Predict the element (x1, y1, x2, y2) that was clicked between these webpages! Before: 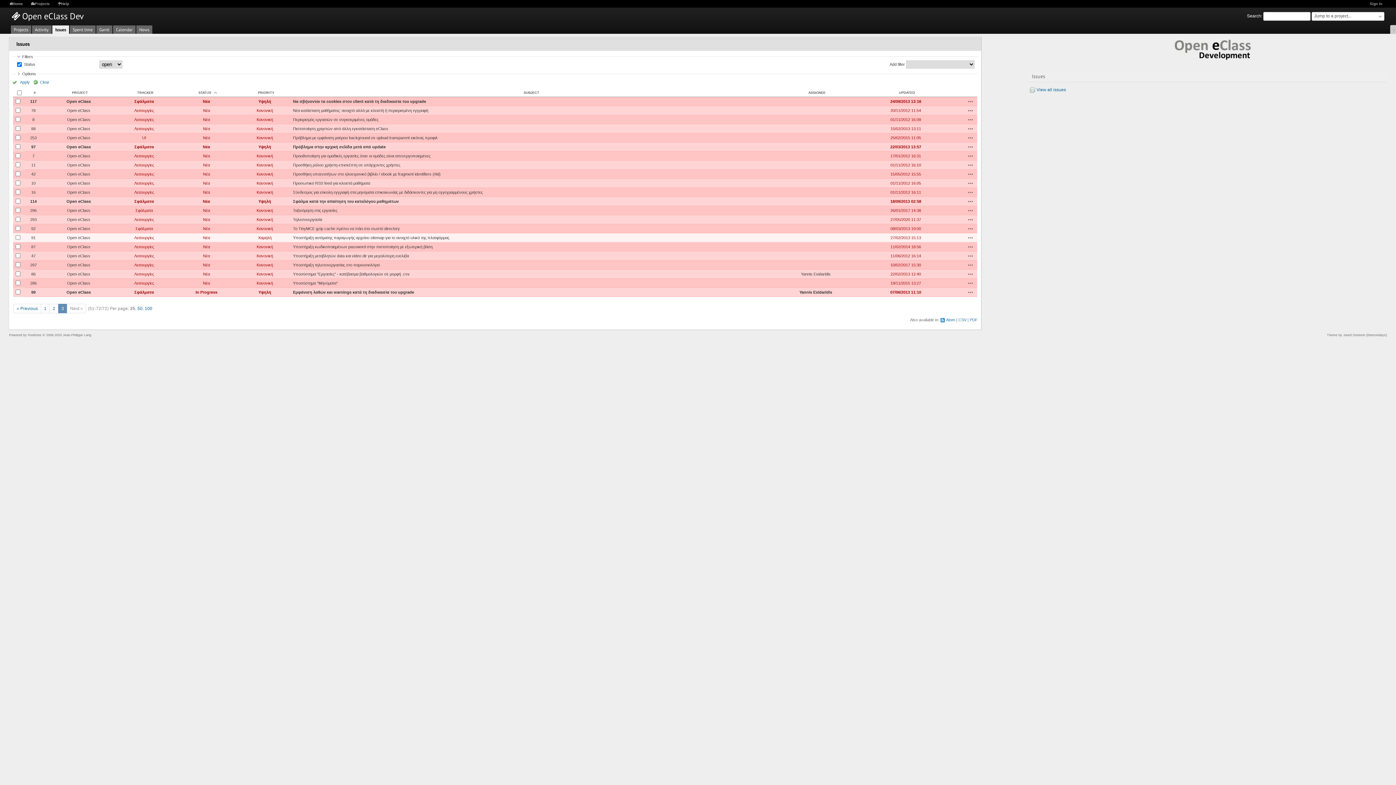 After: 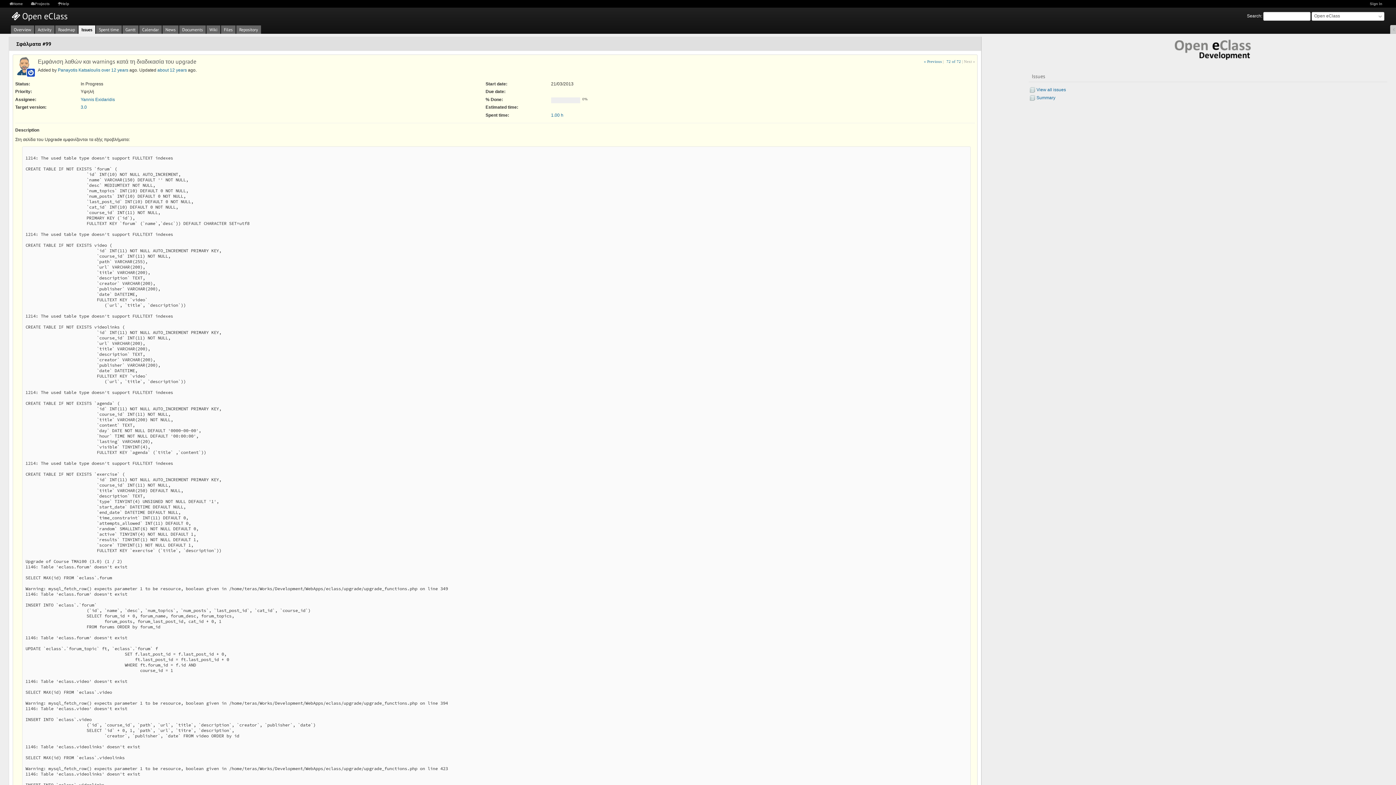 Action: bbox: (293, 290, 414, 294) label: Εμφάνιση λαθών και warnings κατά τη διαδικασία του upgrade